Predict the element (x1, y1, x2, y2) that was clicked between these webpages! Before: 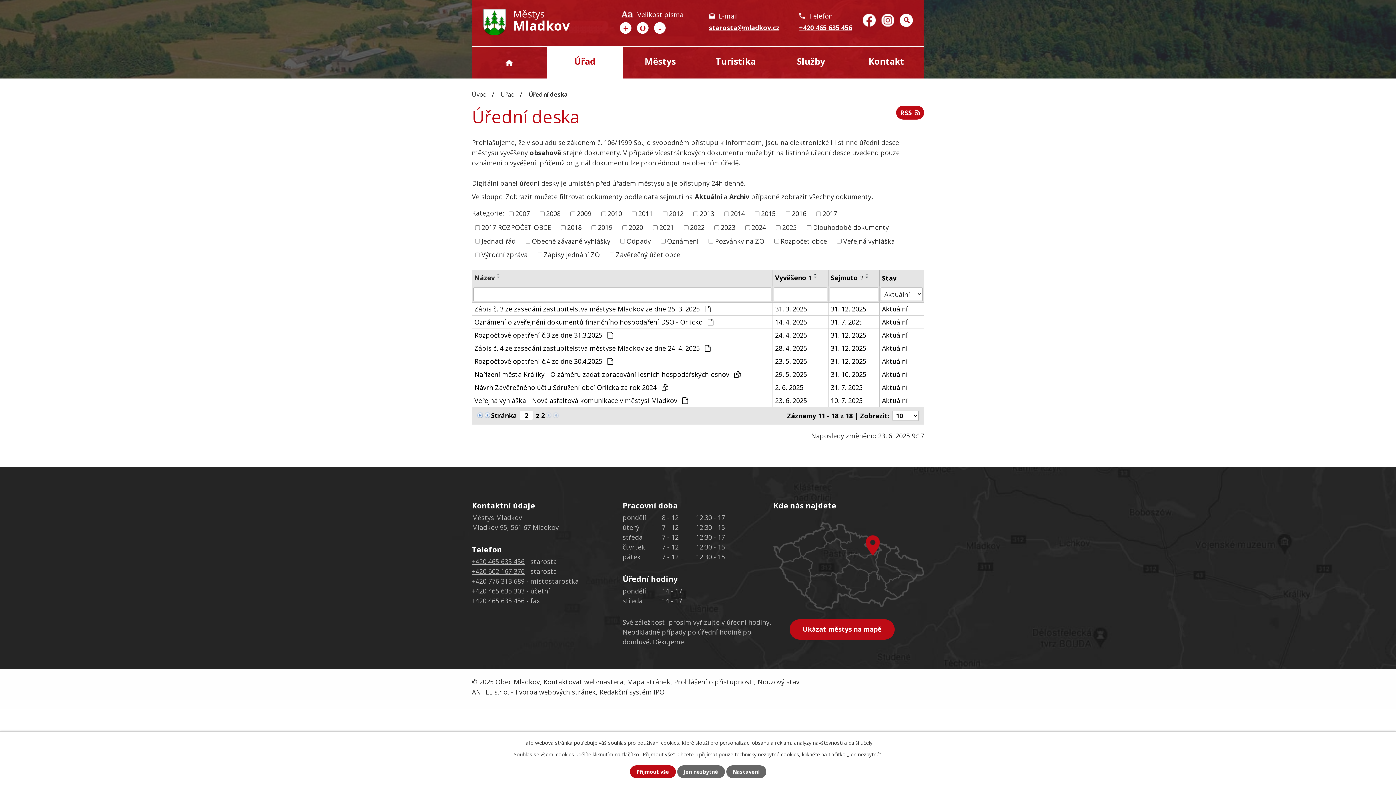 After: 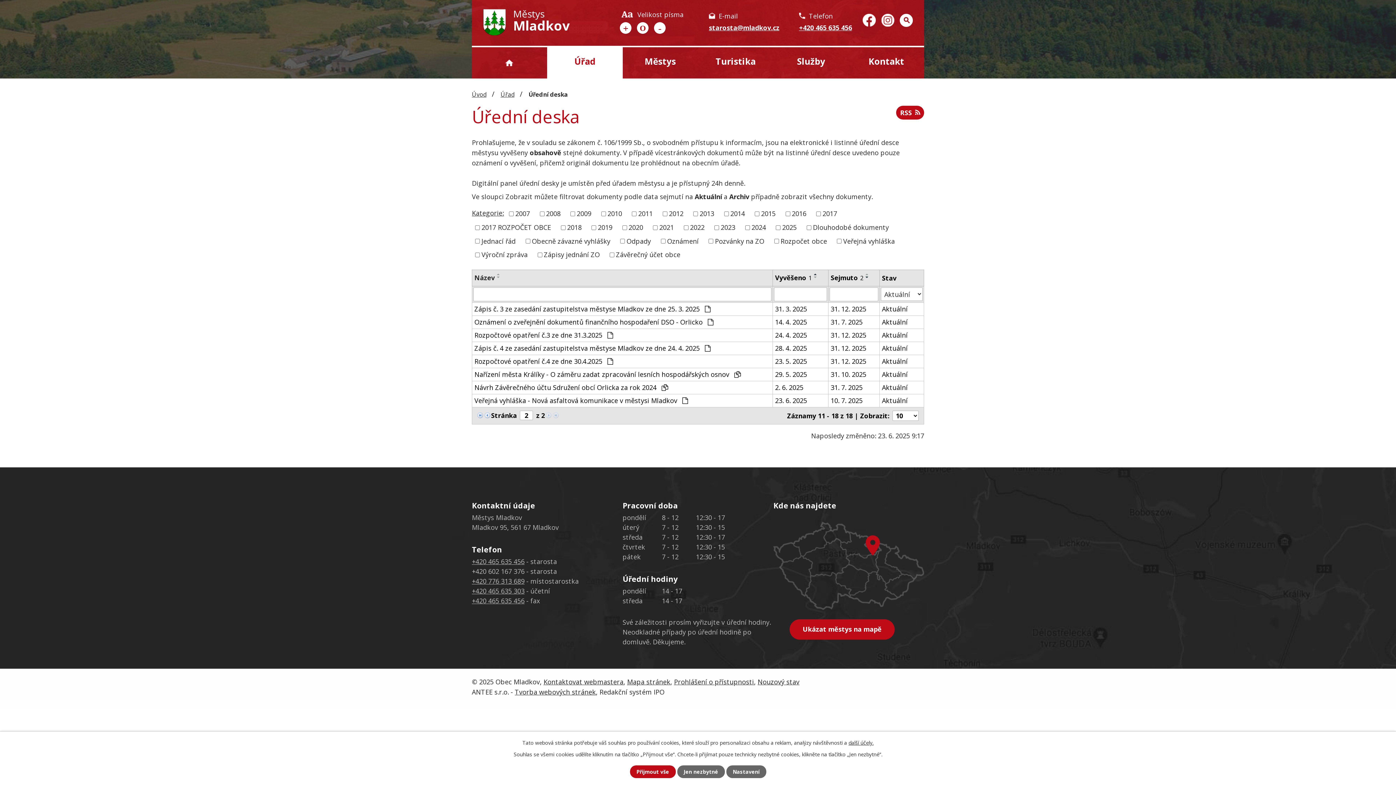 Action: label: +420 602 167 376 bbox: (472, 566, 524, 576)